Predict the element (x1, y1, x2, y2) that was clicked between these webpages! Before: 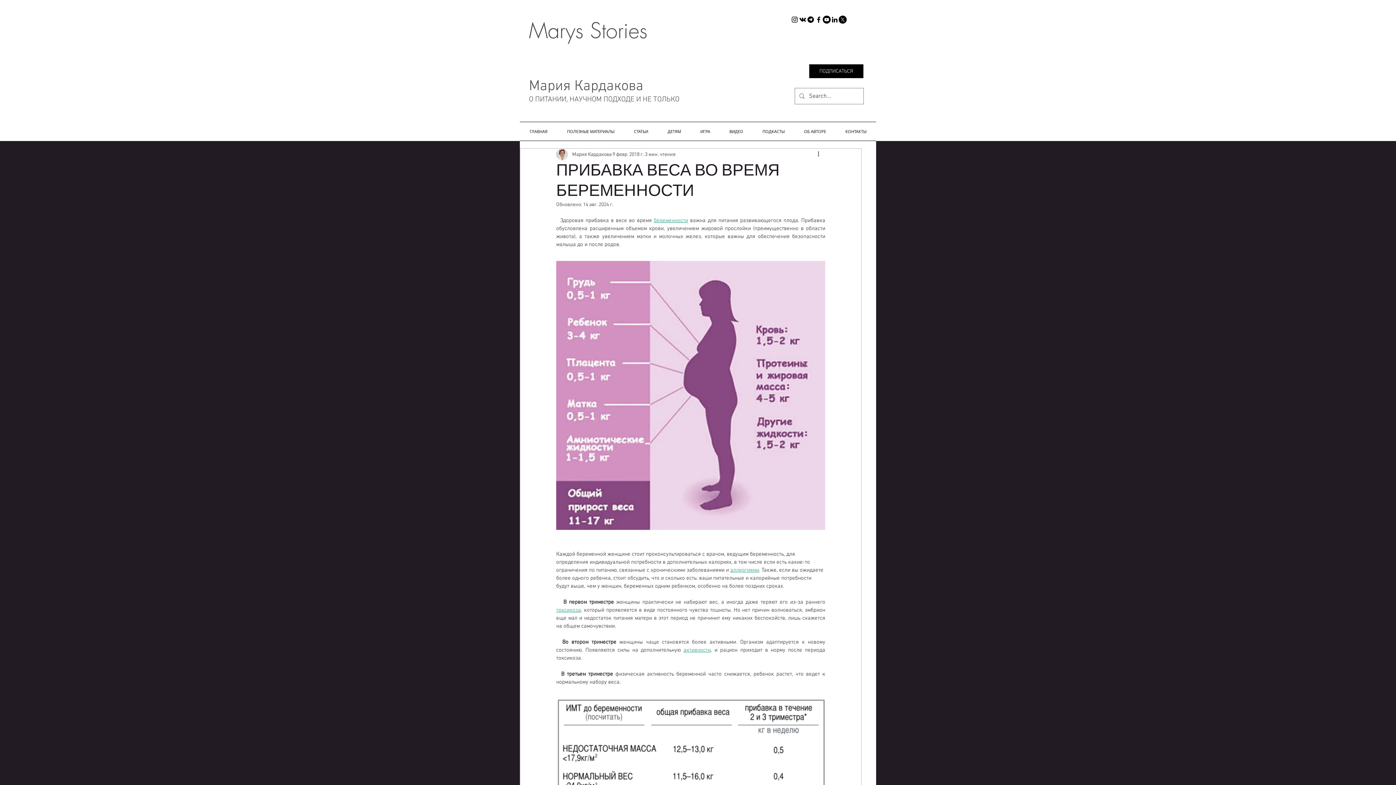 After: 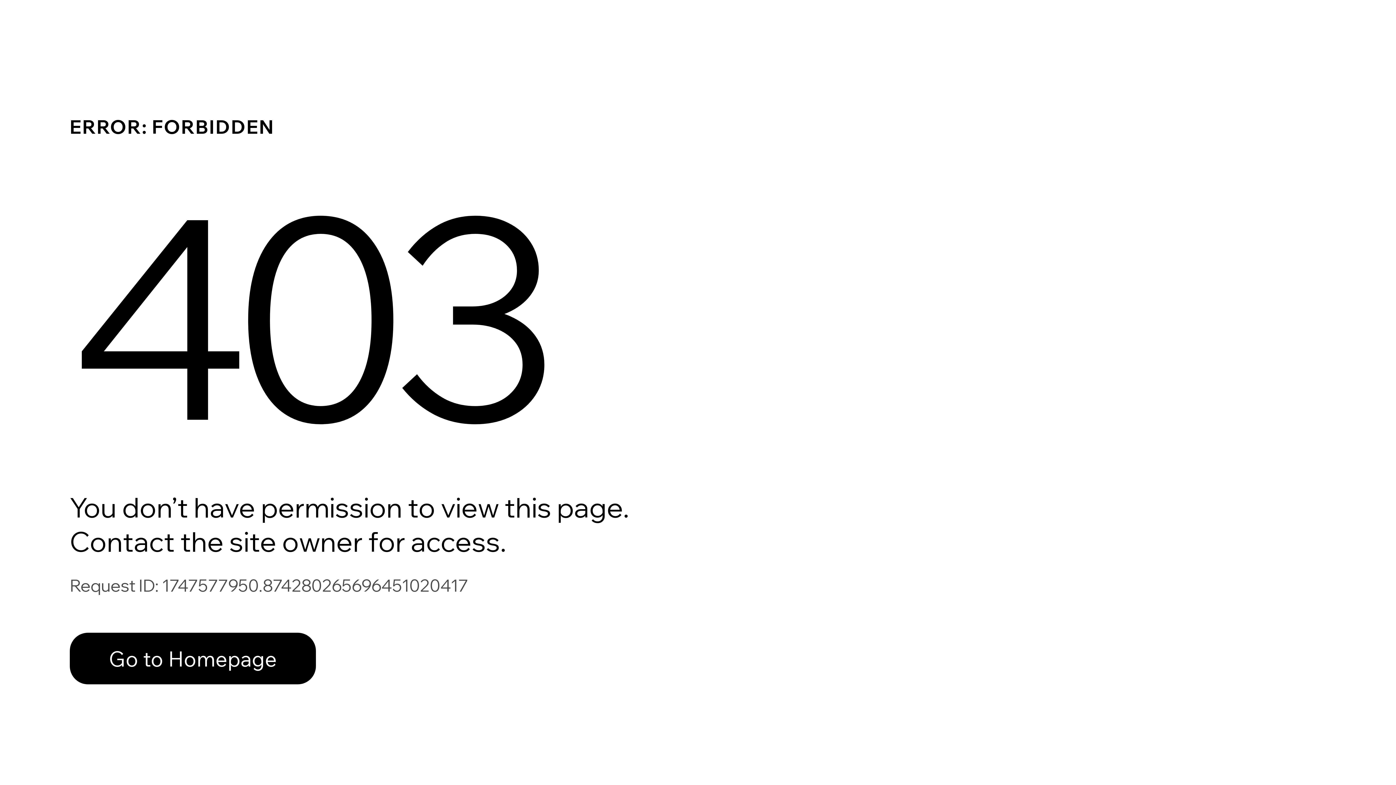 Action: label: Мария Кардакова bbox: (572, 150, 611, 158)